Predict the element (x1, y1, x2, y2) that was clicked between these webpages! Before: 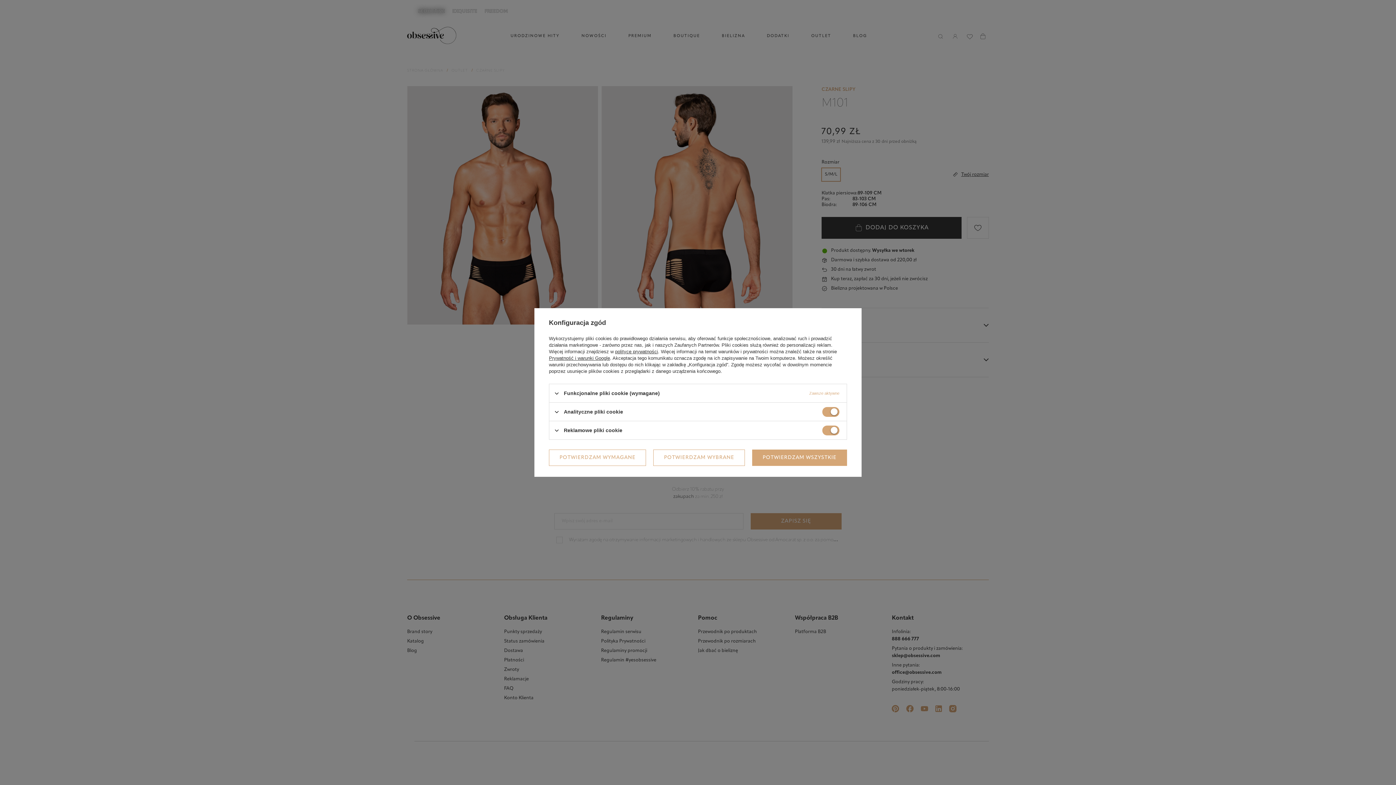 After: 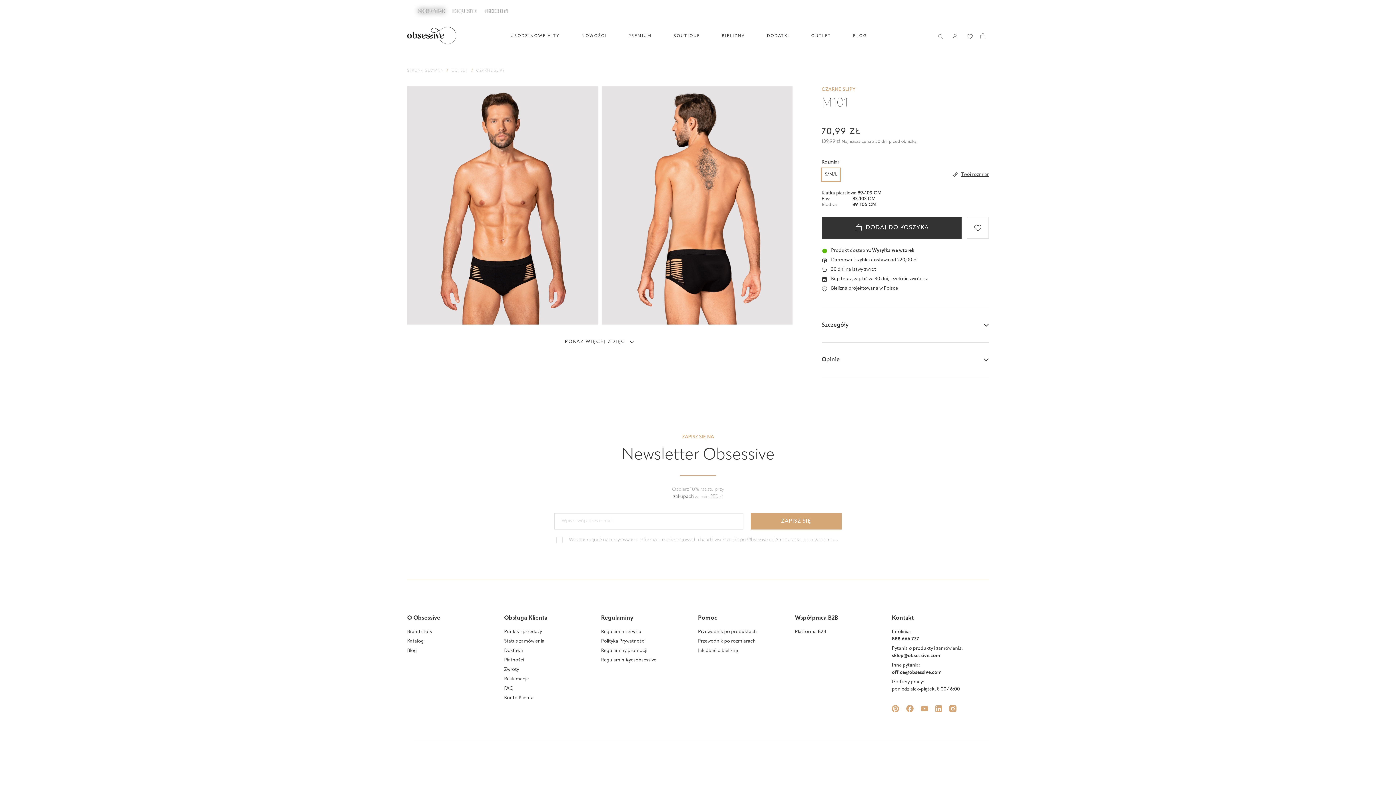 Action: bbox: (549, 449, 646, 466) label: POTWIERDZAM WYMAGANE